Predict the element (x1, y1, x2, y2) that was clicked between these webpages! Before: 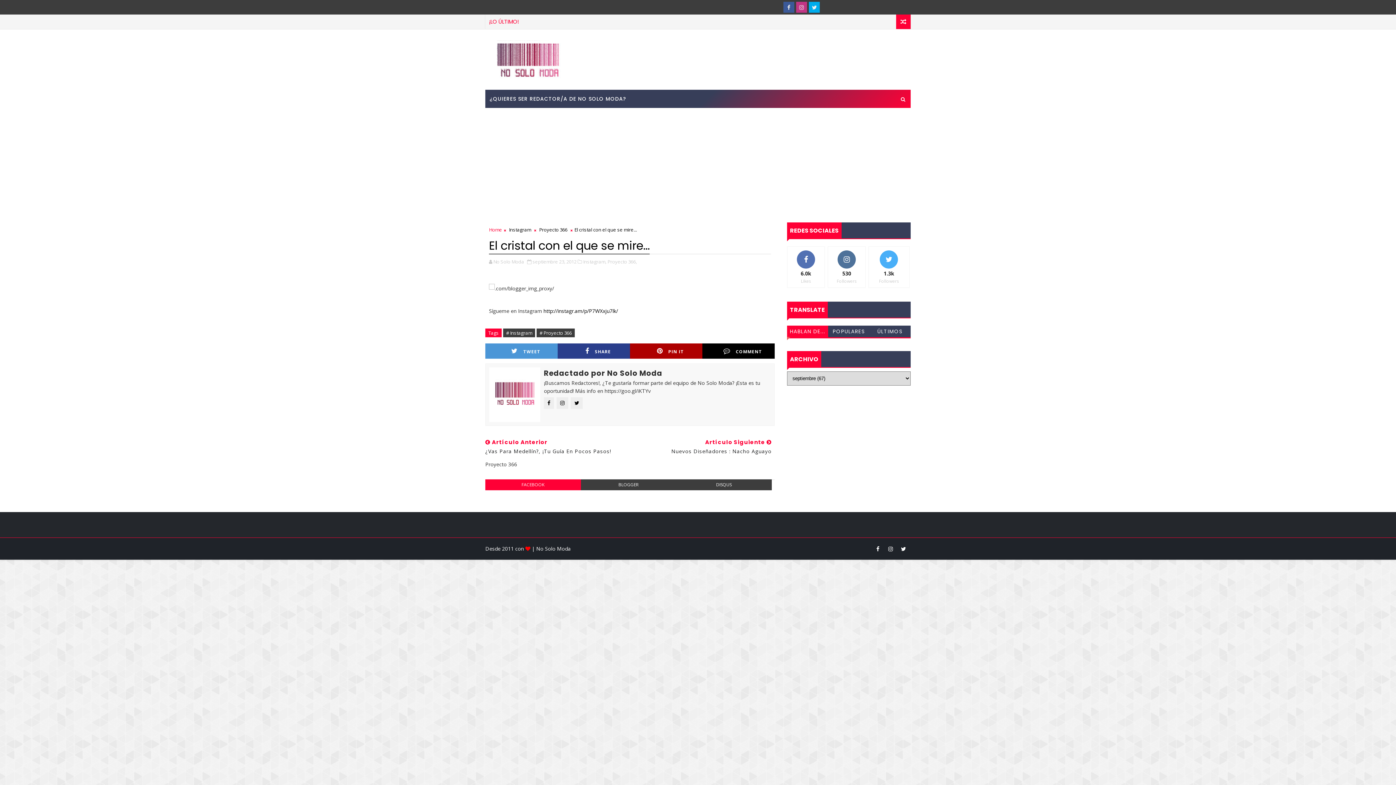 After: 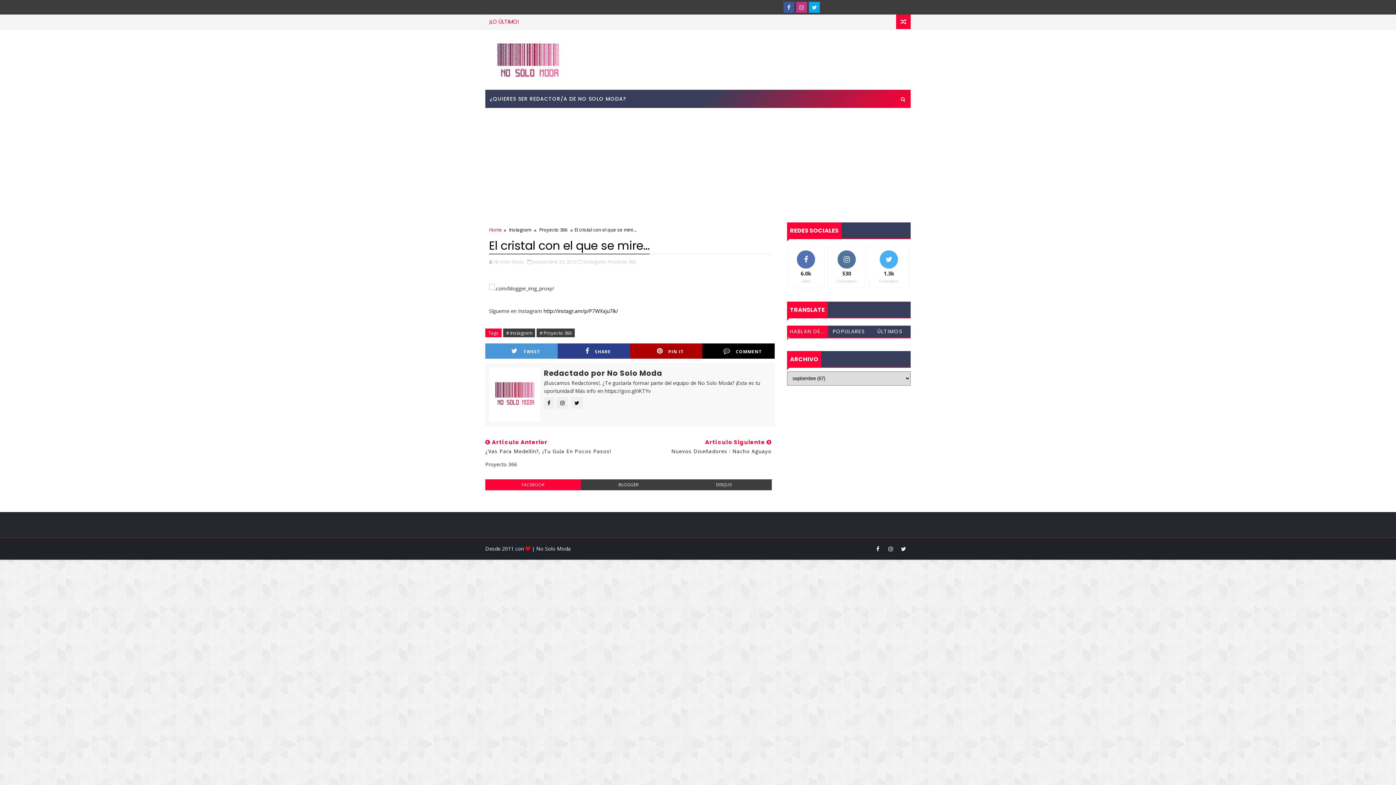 Action: bbox: (885, 1, 896, 12)